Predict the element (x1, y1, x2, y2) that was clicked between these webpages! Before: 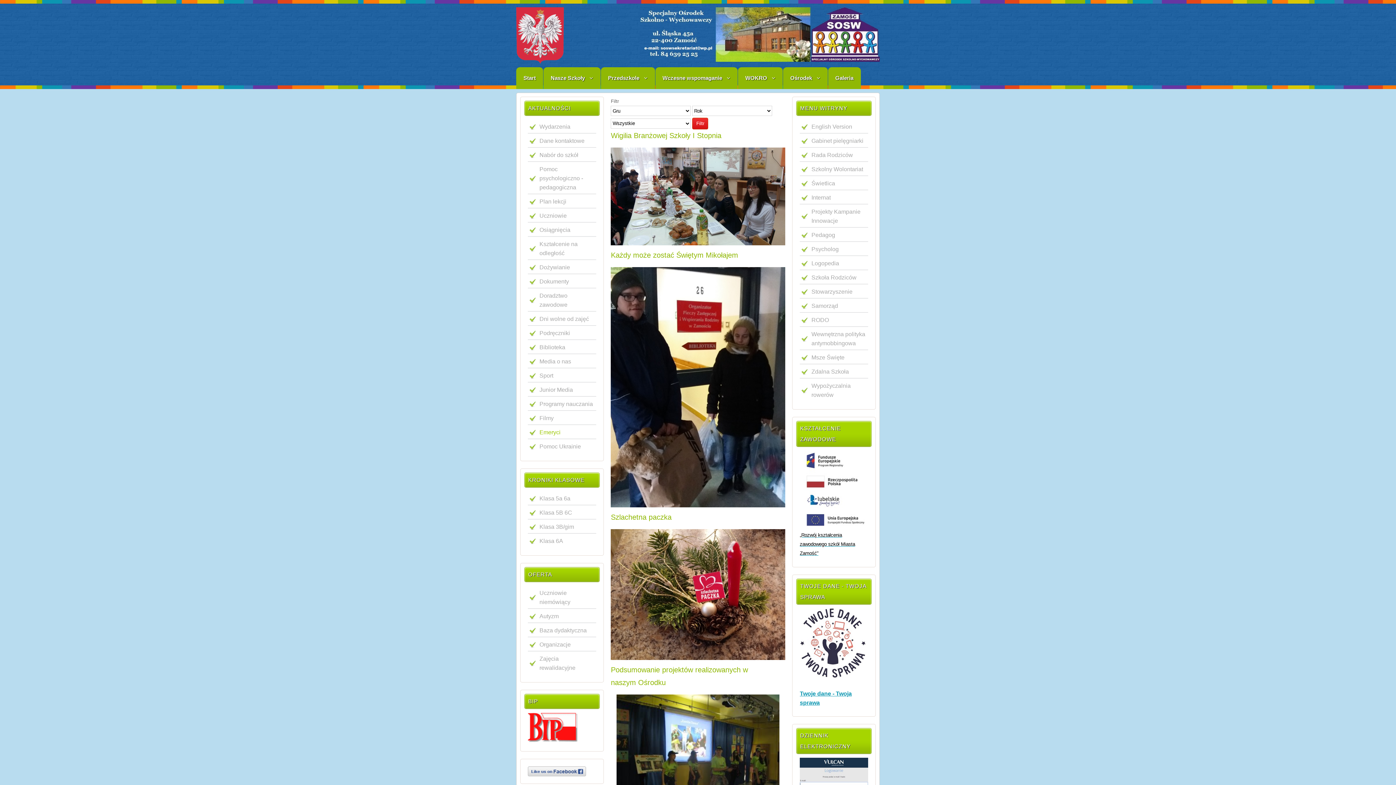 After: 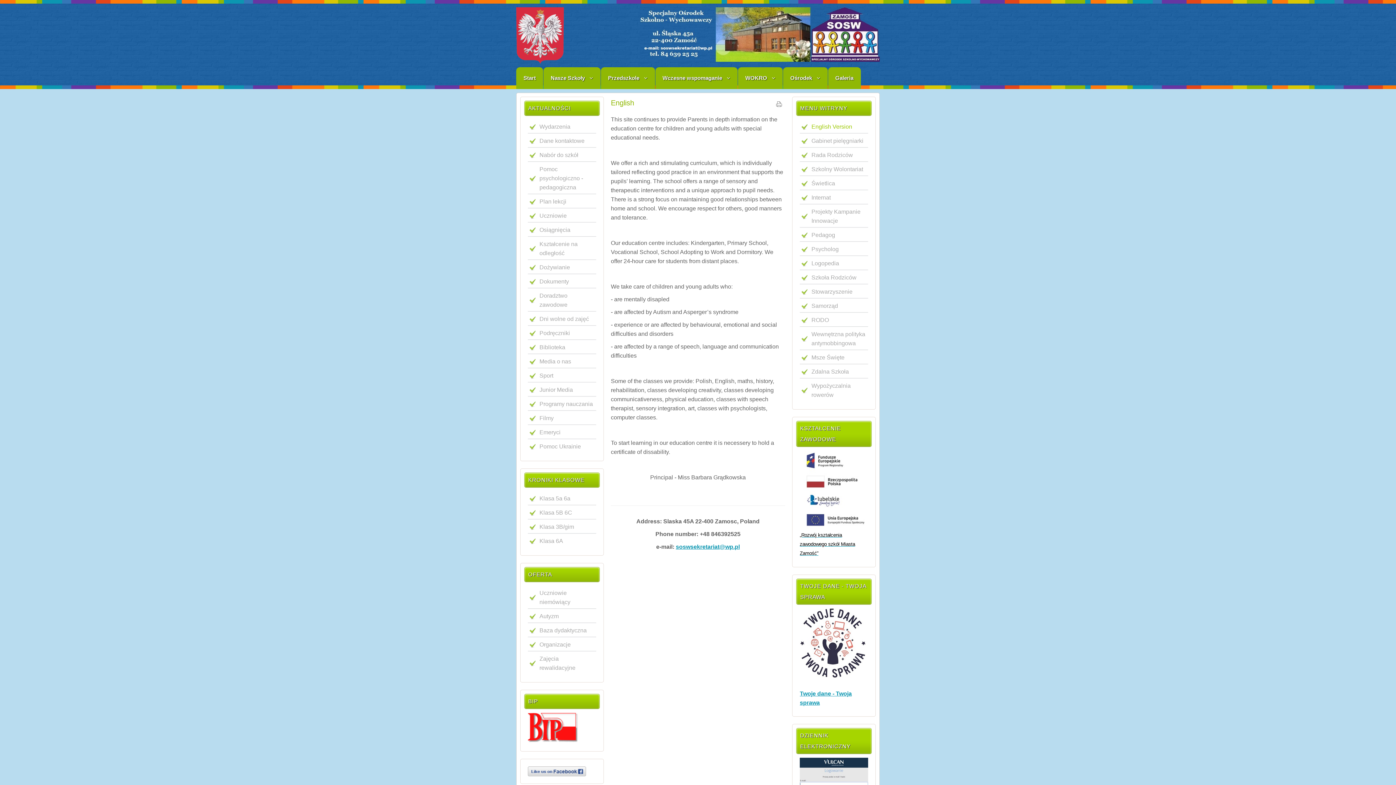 Action: bbox: (800, 119, 868, 133) label: English Version